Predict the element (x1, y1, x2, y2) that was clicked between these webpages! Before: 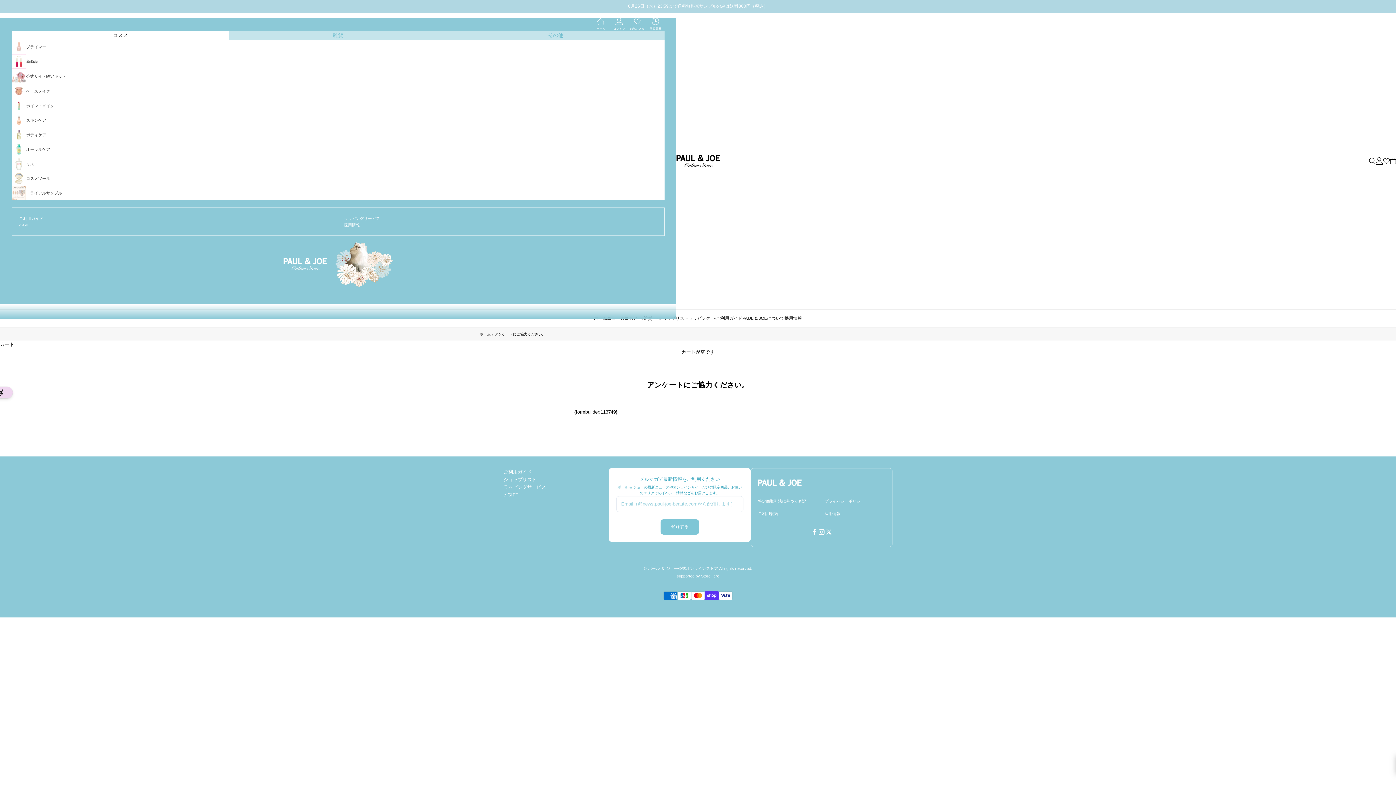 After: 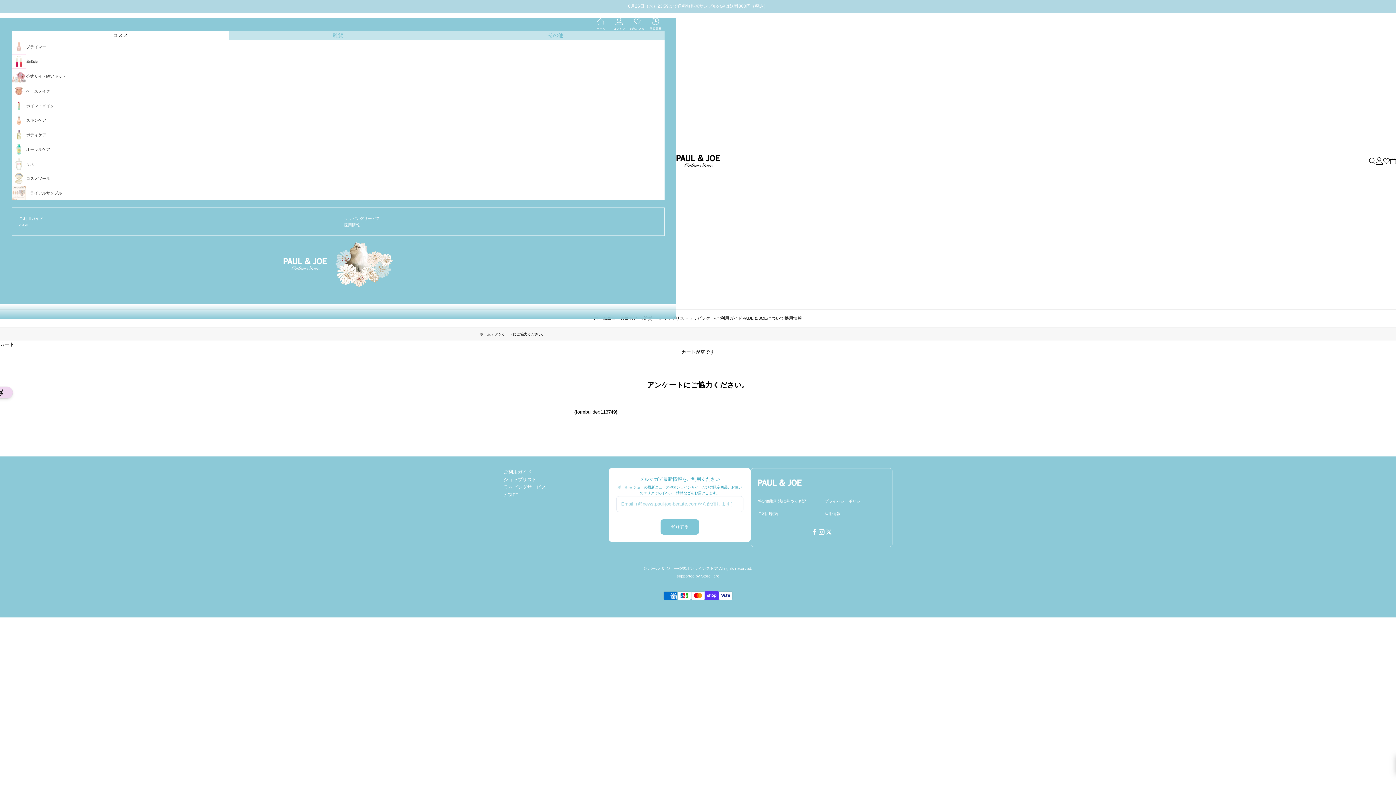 Action: label: フォローはこちらFacebook bbox: (810, 528, 818, 535)